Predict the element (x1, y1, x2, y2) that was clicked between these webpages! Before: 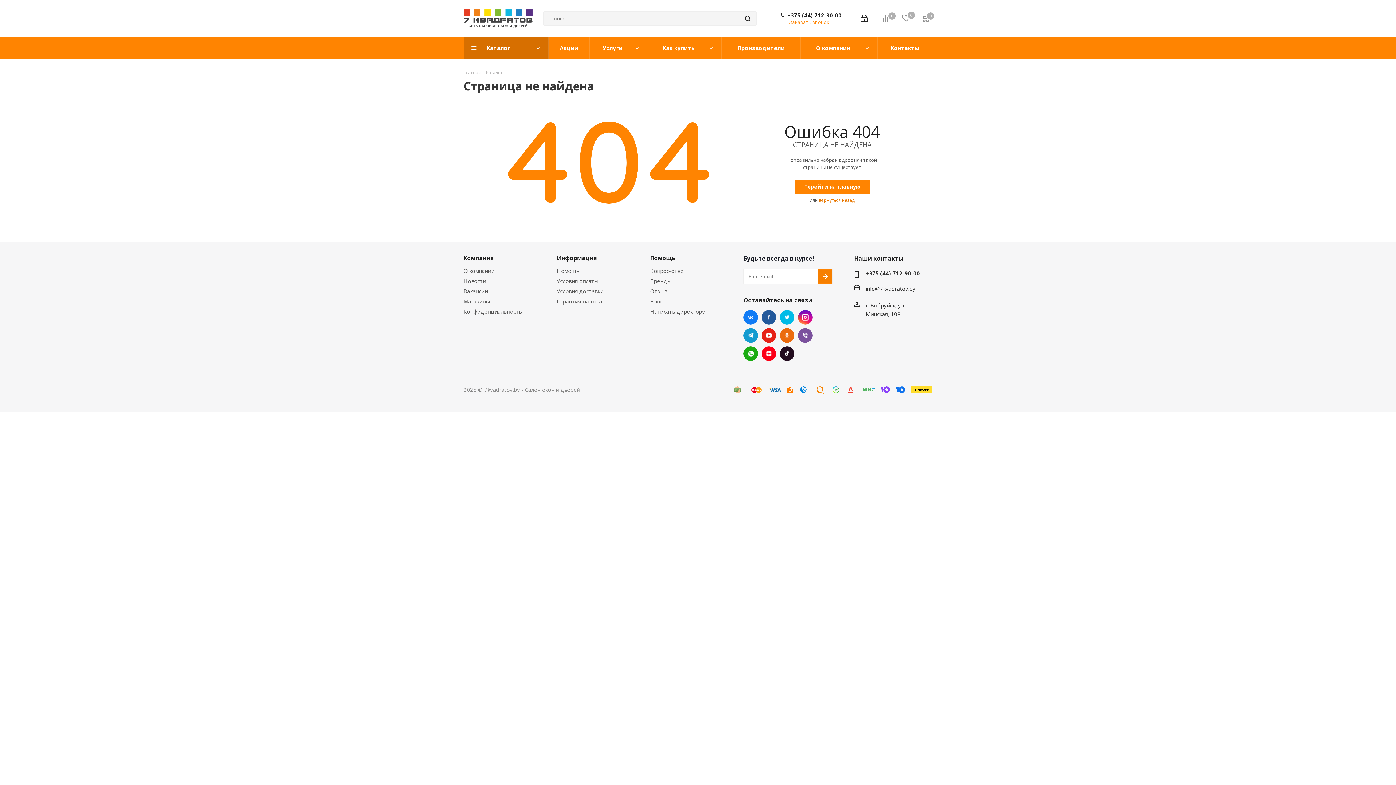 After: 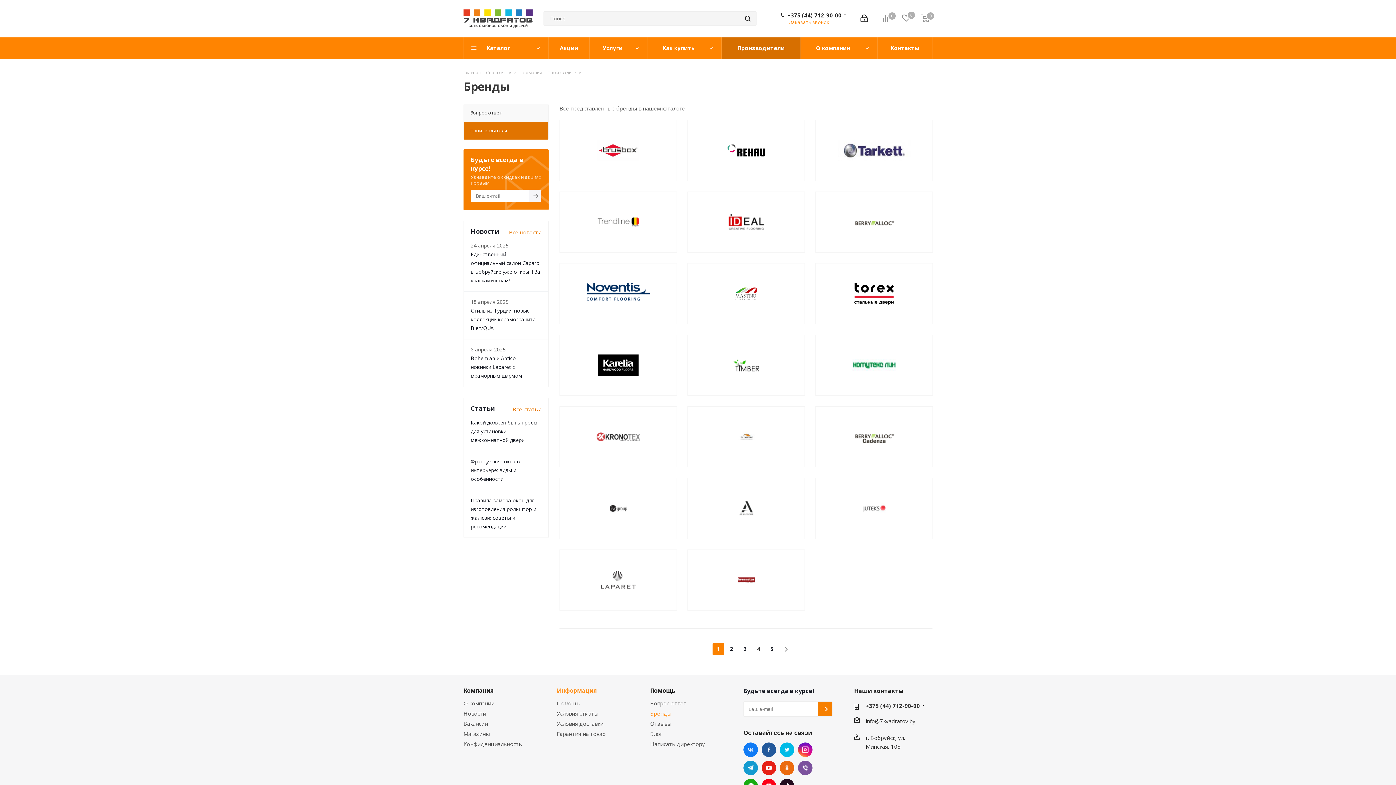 Action: label: Бренды bbox: (650, 277, 671, 284)